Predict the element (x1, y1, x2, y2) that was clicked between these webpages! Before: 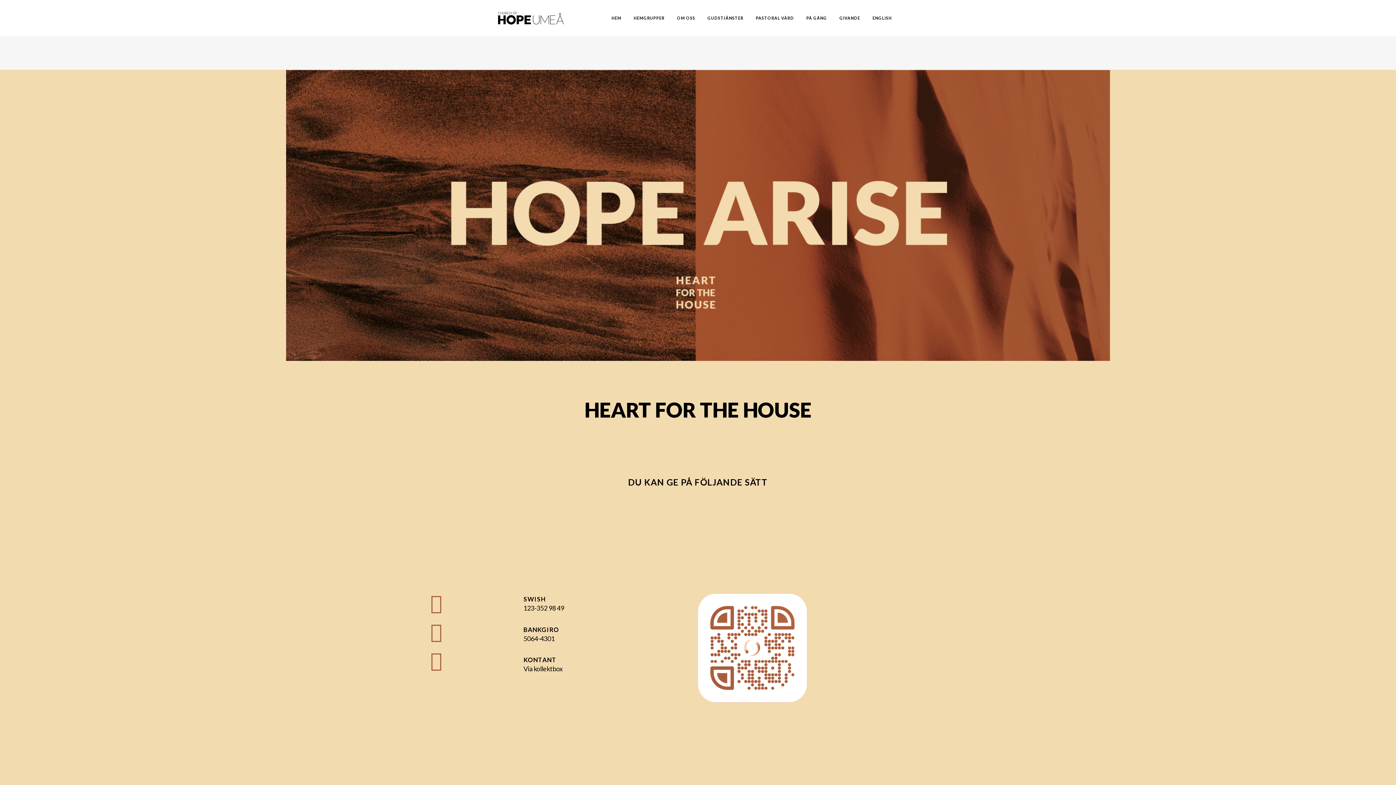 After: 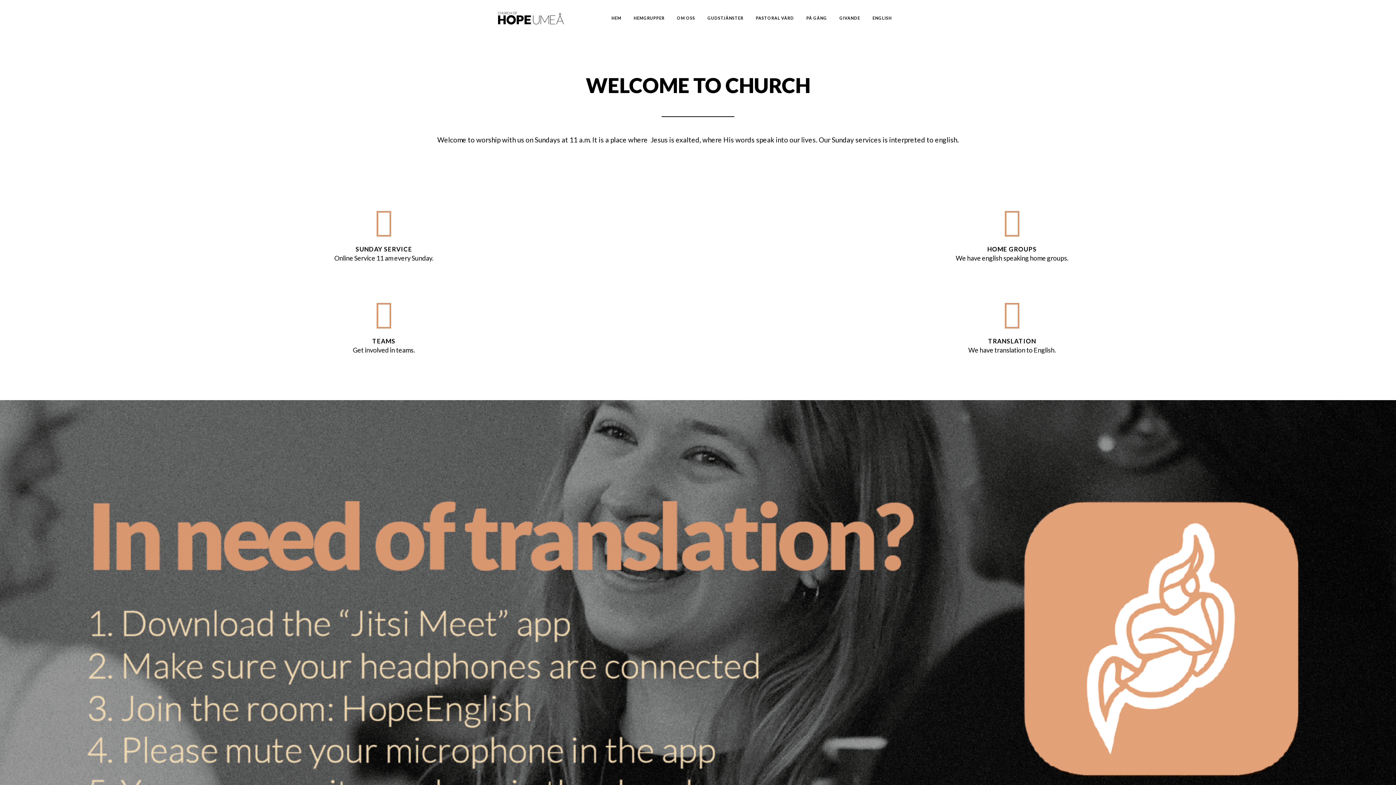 Action: bbox: (866, 0, 898, 36) label: ENGLISH